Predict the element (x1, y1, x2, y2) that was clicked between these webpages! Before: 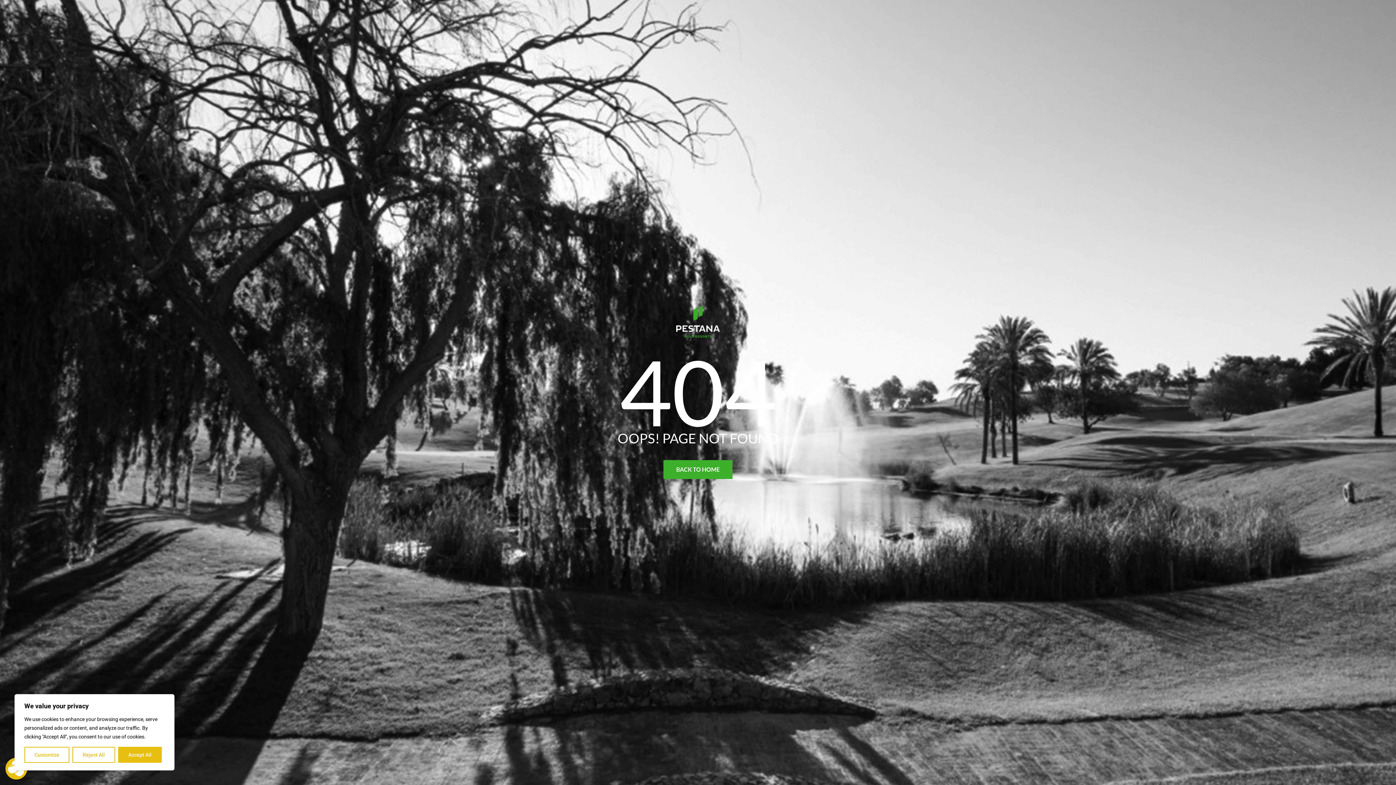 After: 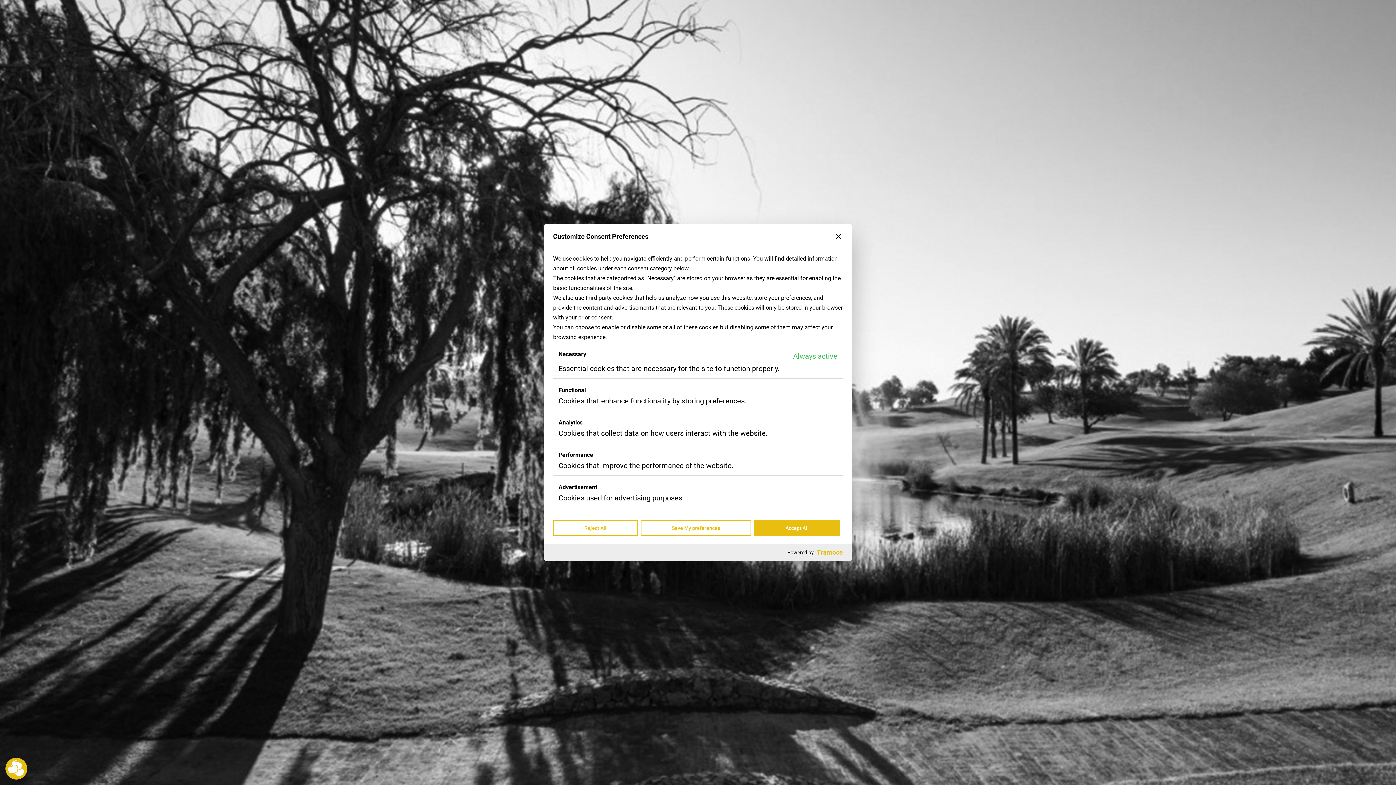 Action: bbox: (24, 747, 69, 763) label: Customize